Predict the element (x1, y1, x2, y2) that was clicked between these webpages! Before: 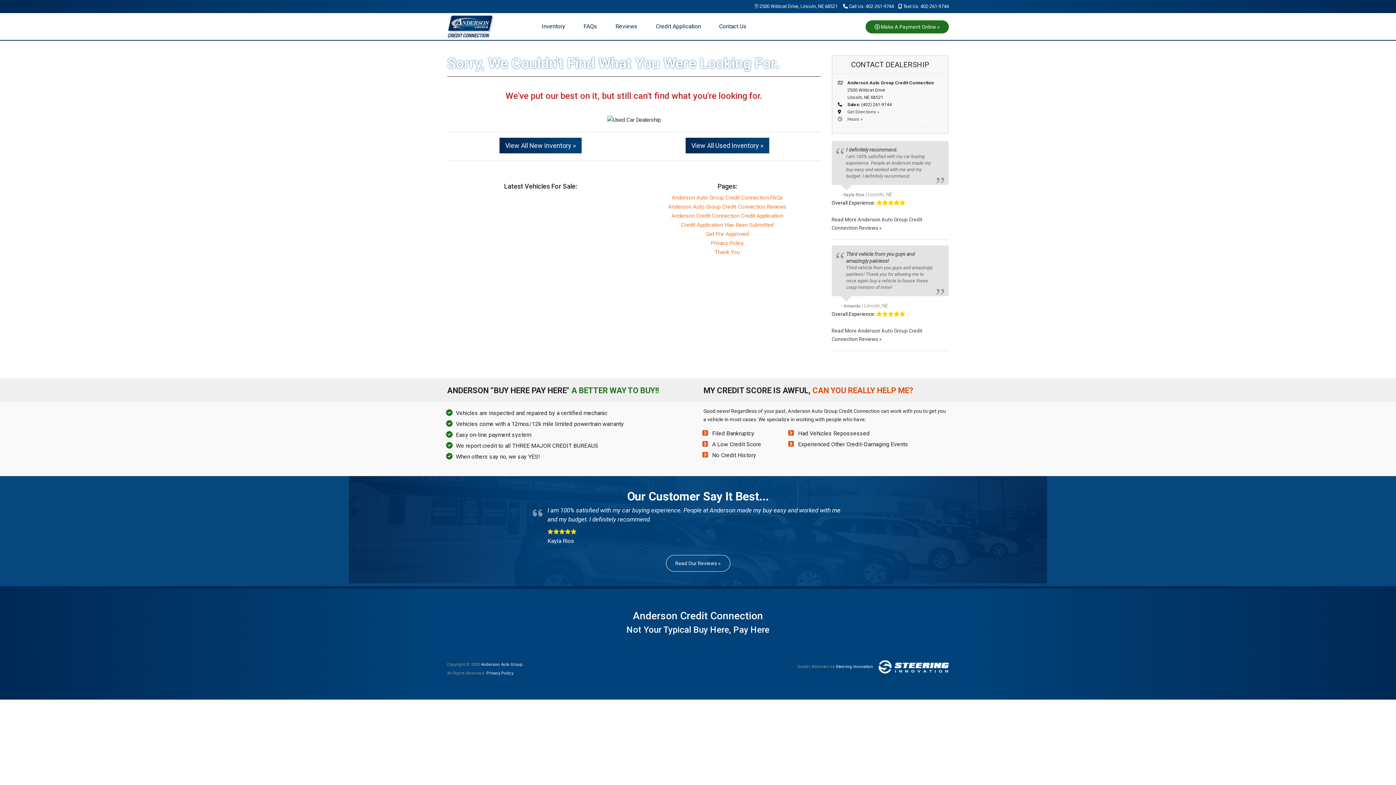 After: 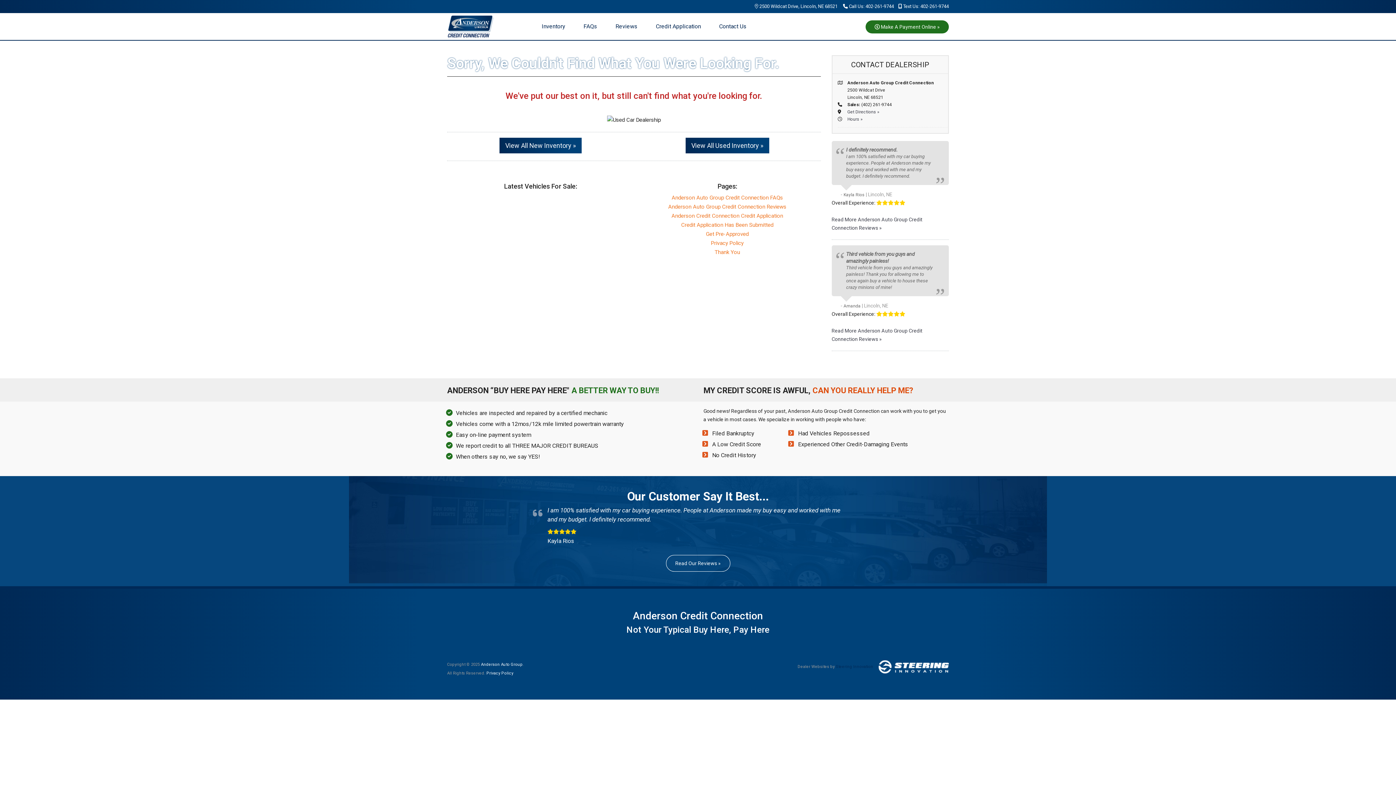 Action: bbox: (836, 664, 873, 669) label: Steering Innovation